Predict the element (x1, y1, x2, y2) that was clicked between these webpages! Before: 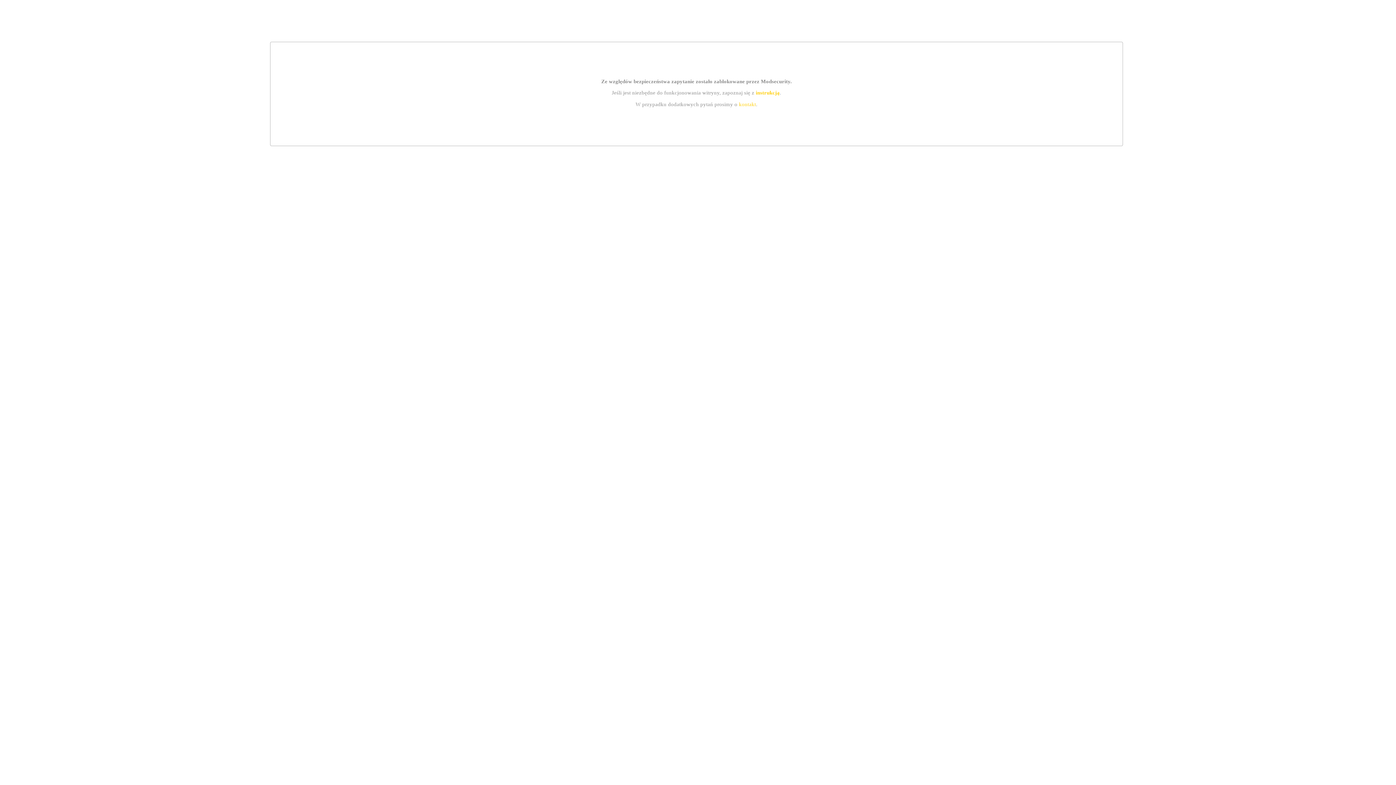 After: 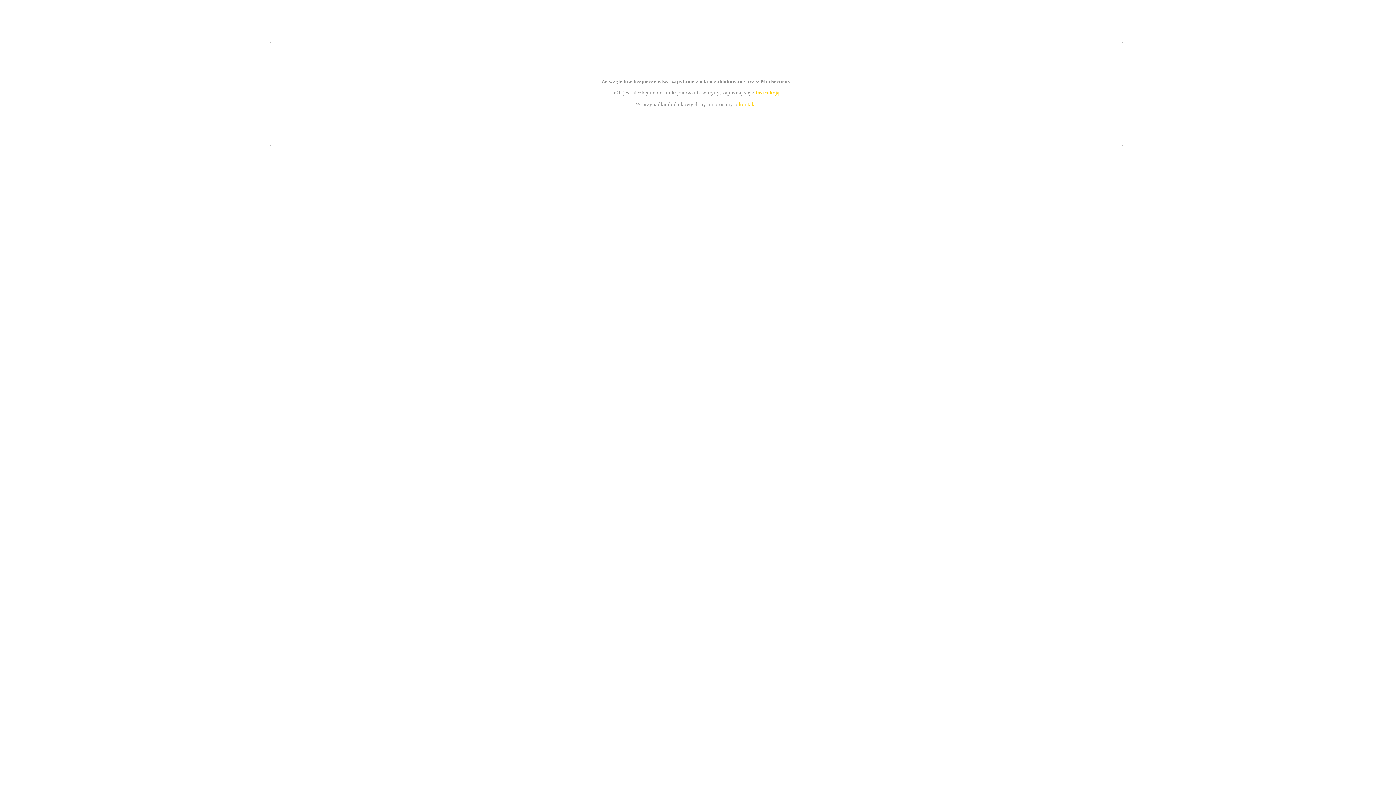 Action: label: kontakt bbox: (739, 101, 756, 107)